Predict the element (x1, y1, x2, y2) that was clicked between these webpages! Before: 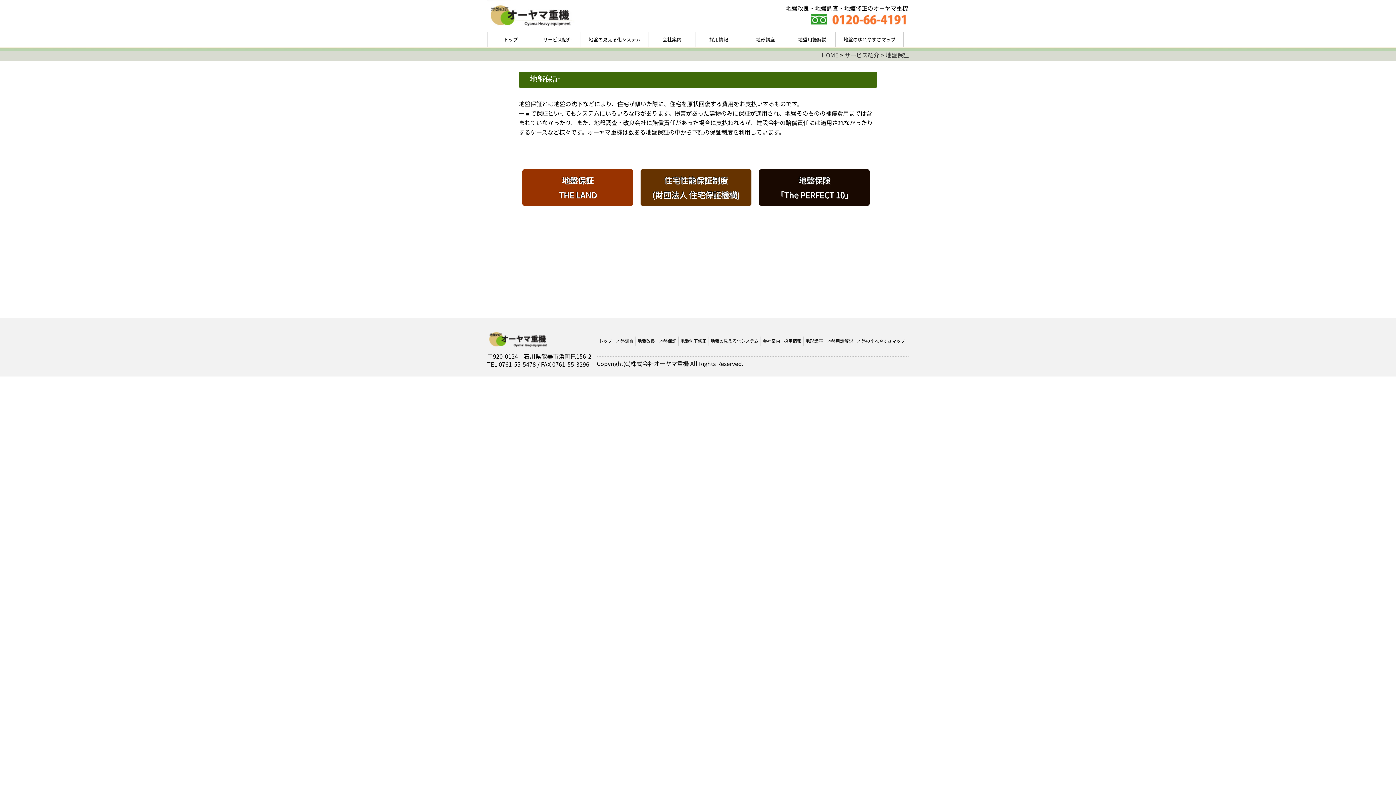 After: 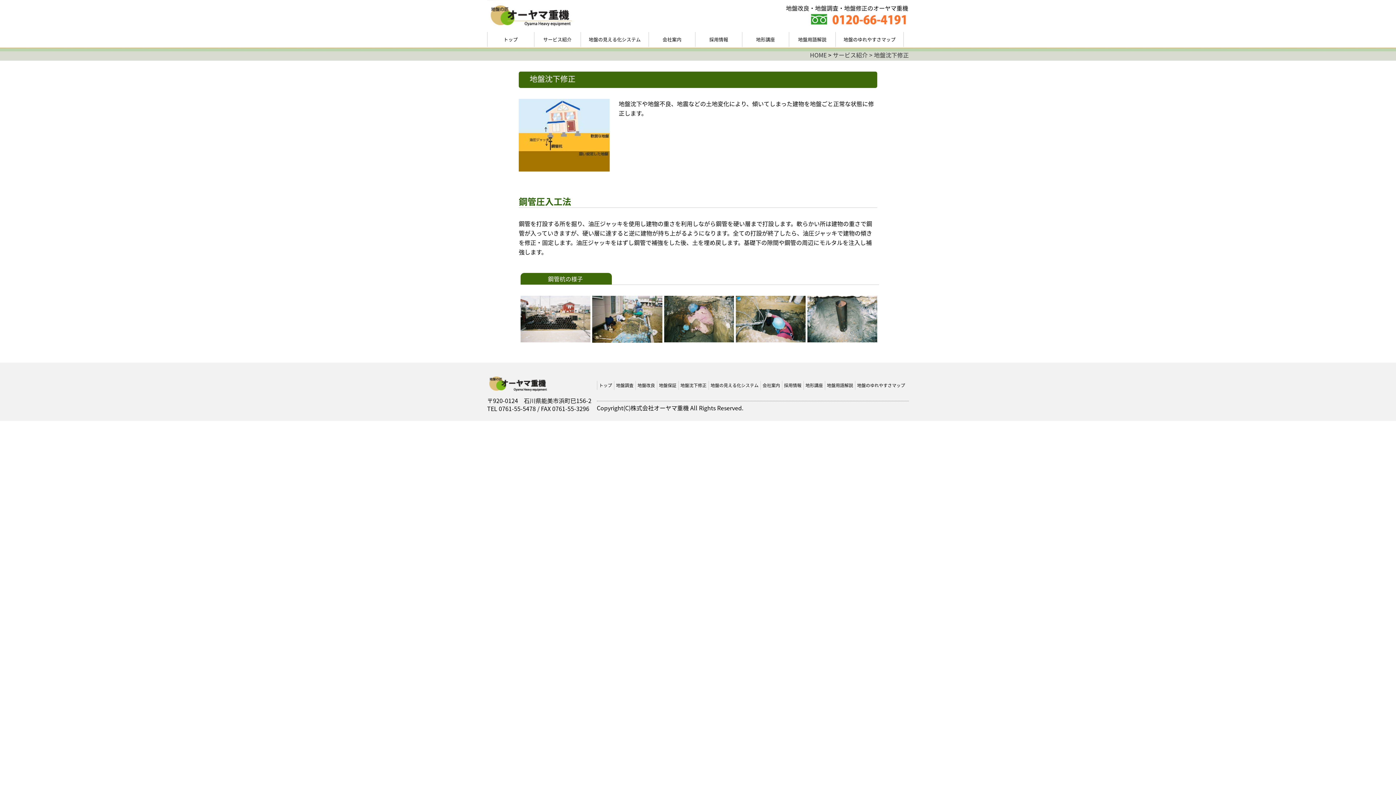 Action: label: 地盤沈下修正 bbox: (680, 336, 706, 345)